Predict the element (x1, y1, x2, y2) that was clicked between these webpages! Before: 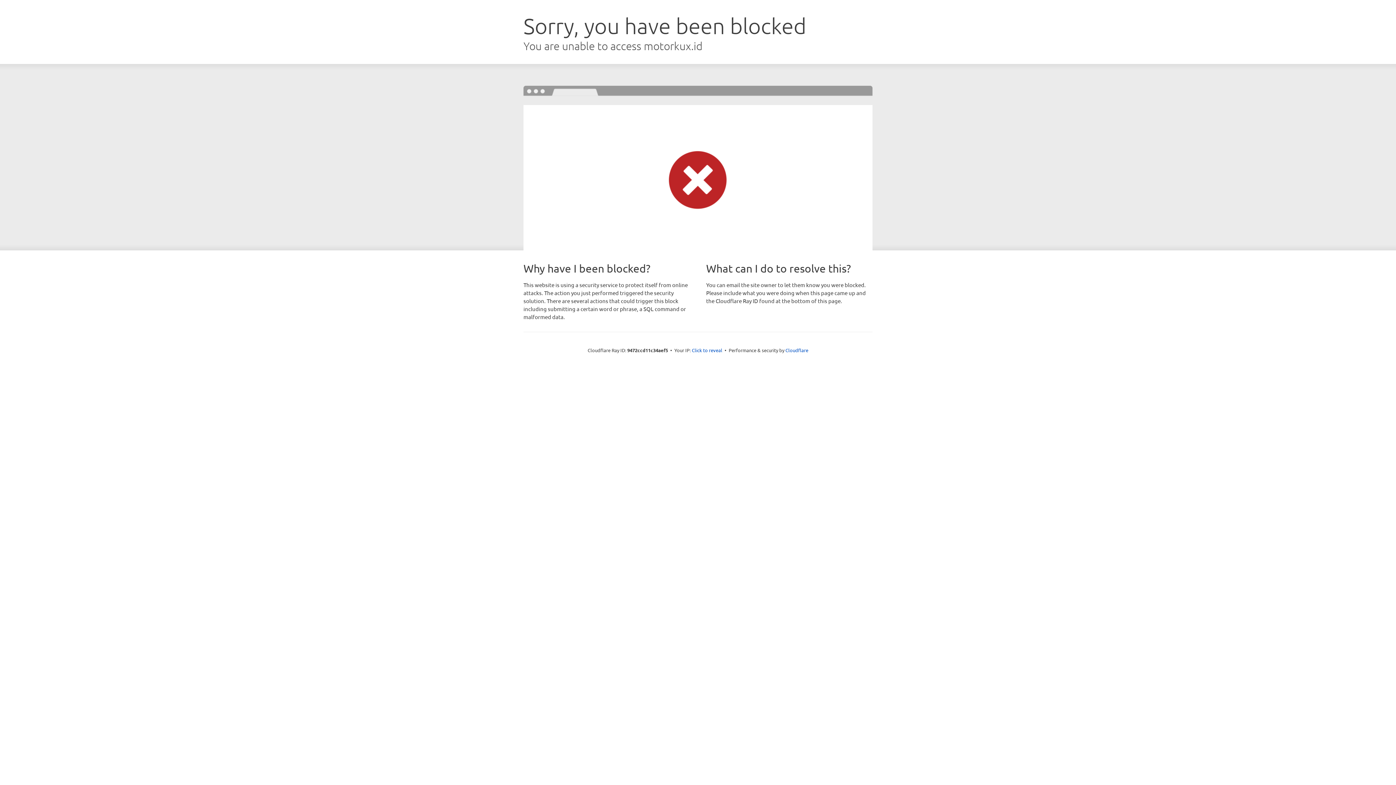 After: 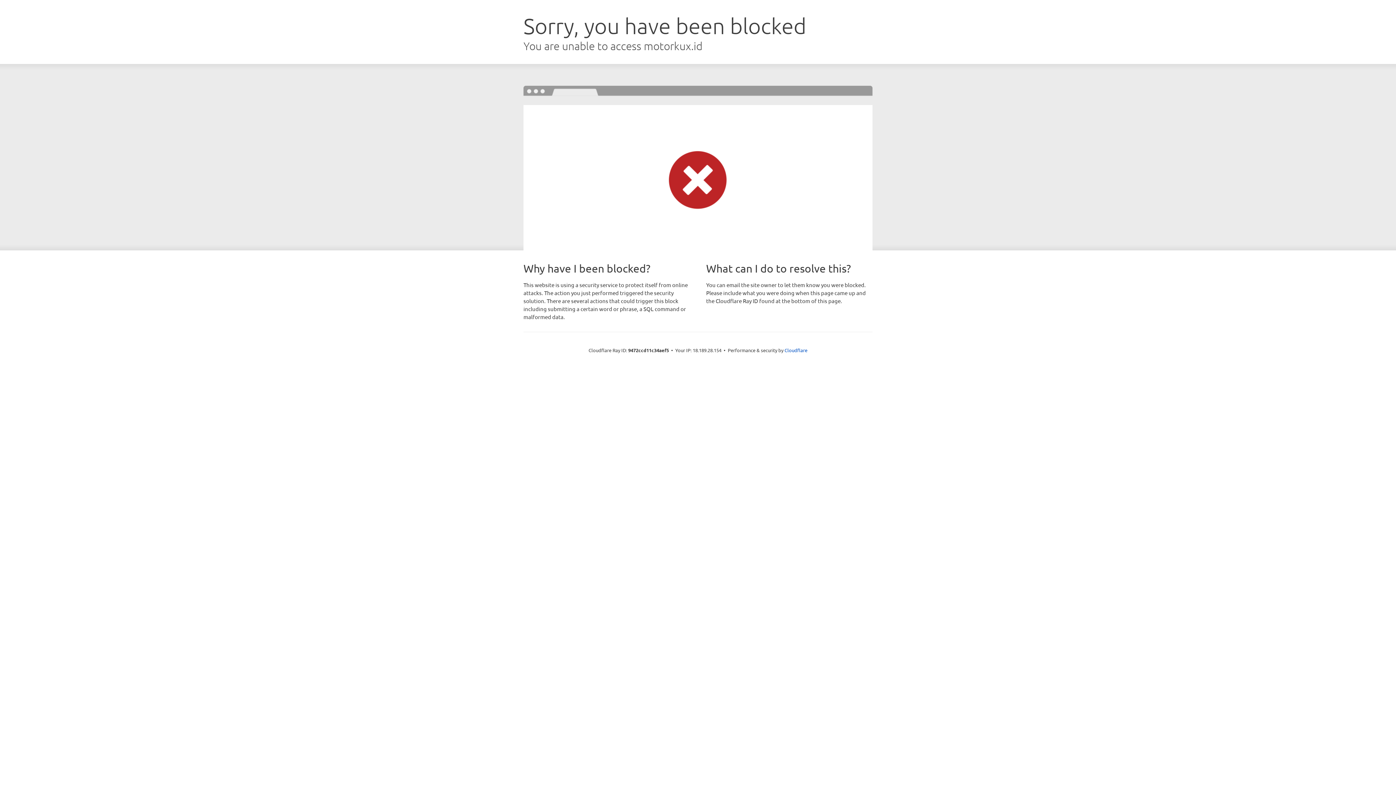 Action: label: Click to reveal bbox: (692, 346, 722, 353)